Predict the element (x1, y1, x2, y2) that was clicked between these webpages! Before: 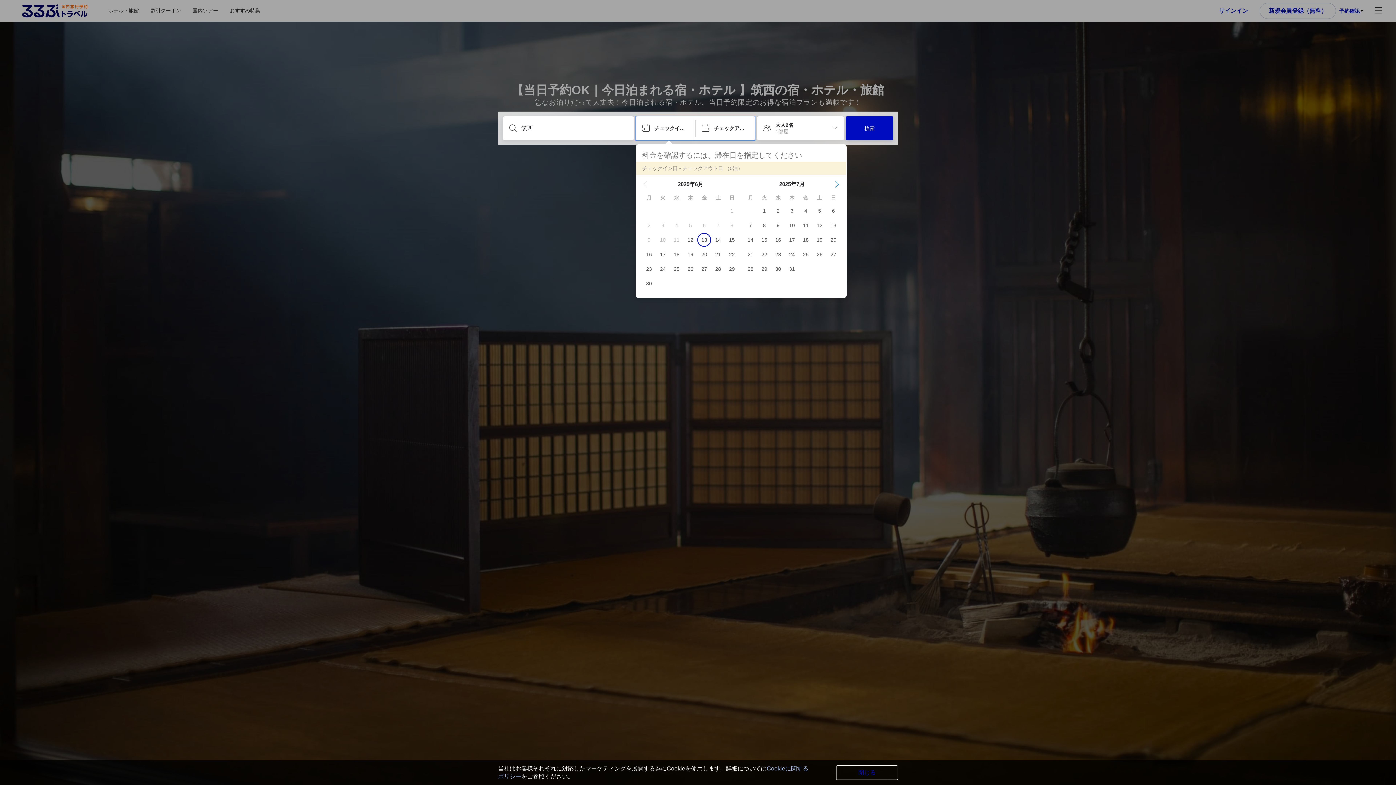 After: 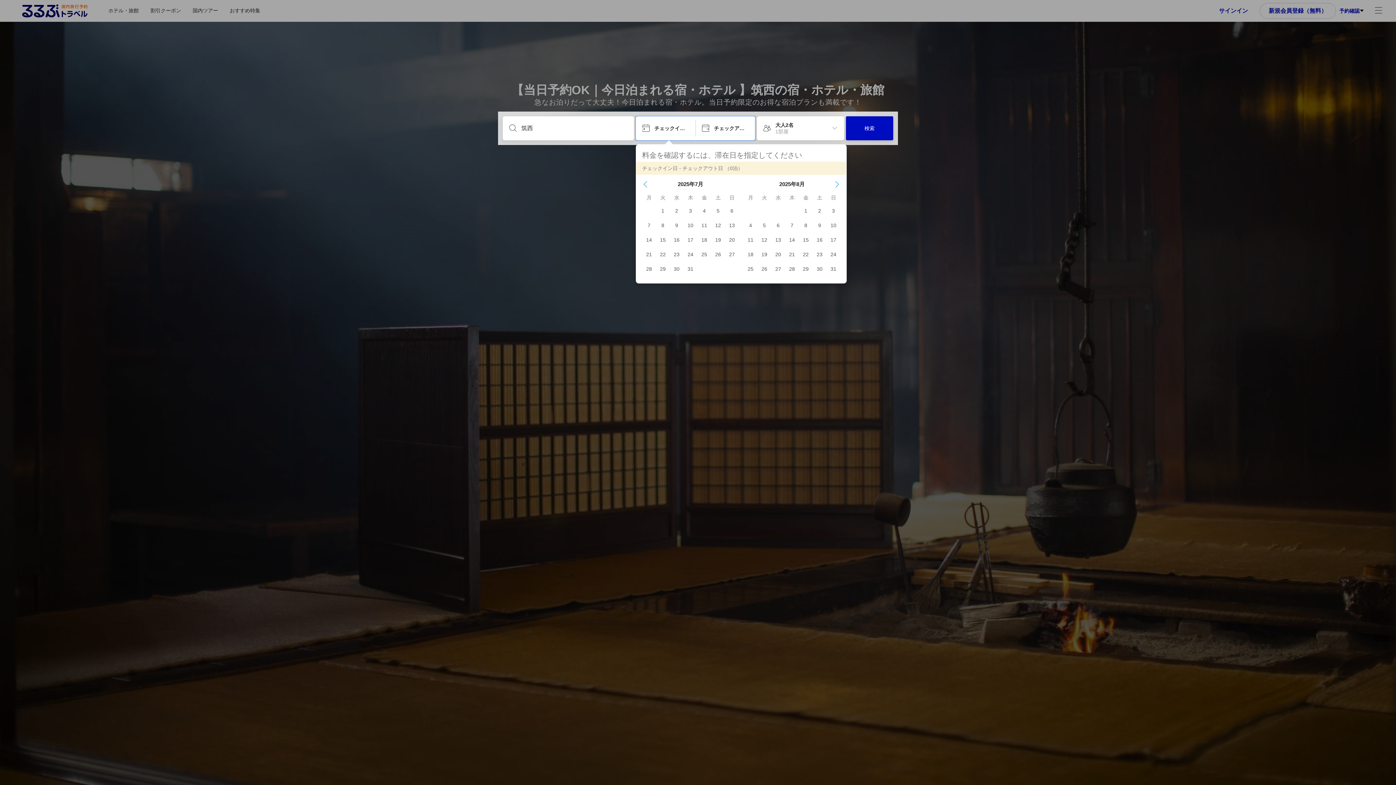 Action: label: Next Month bbox: (834, 181, 840, 187)